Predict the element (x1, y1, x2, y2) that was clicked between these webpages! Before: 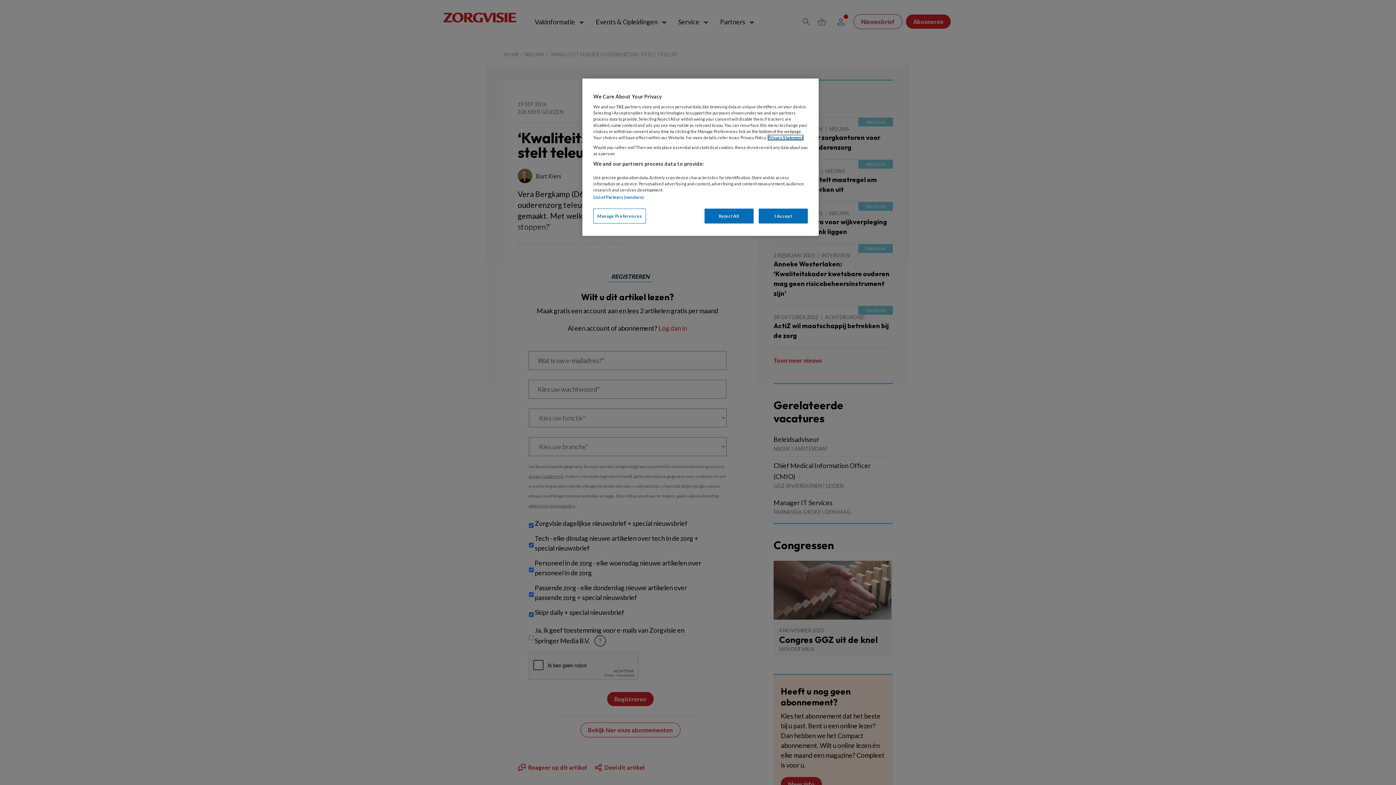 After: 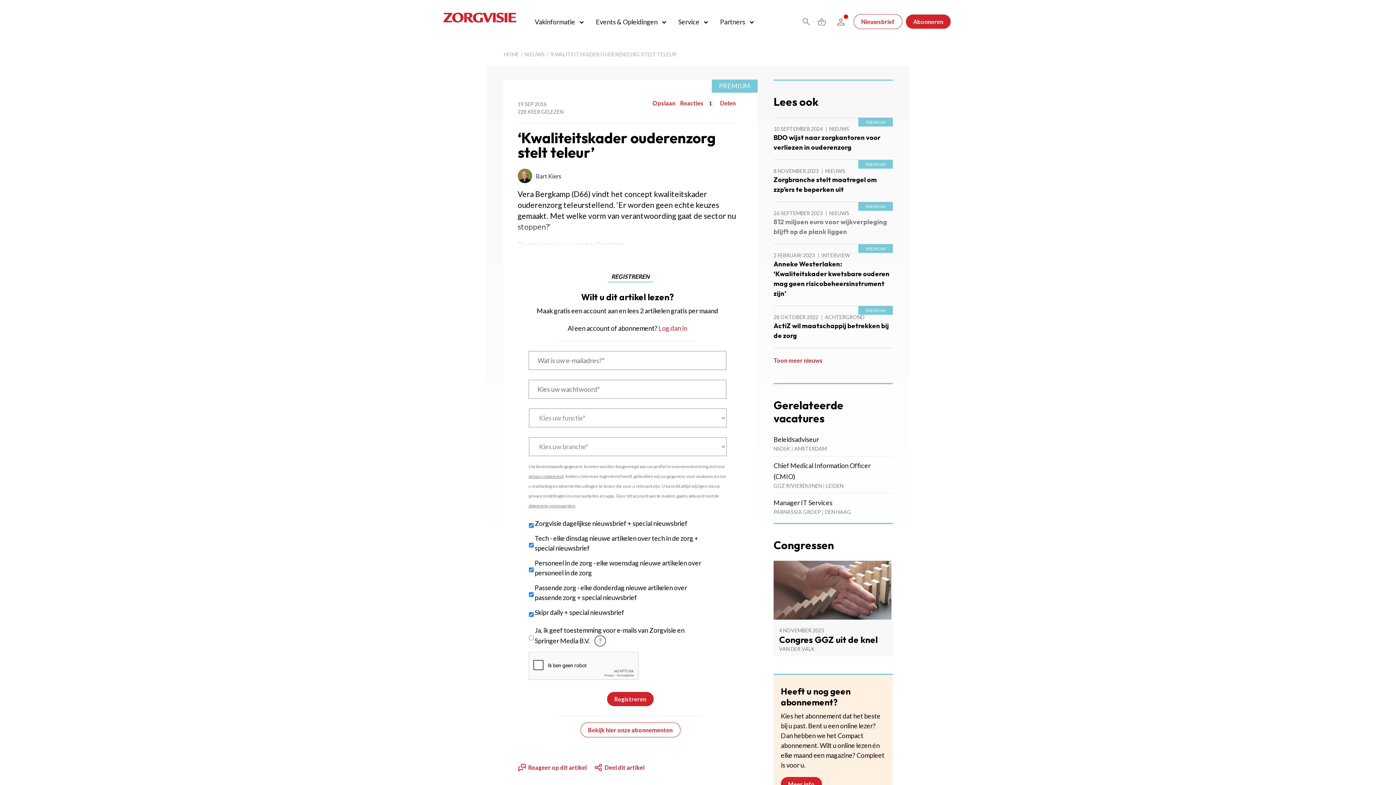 Action: bbox: (758, 208, 808, 223) label: I Accept